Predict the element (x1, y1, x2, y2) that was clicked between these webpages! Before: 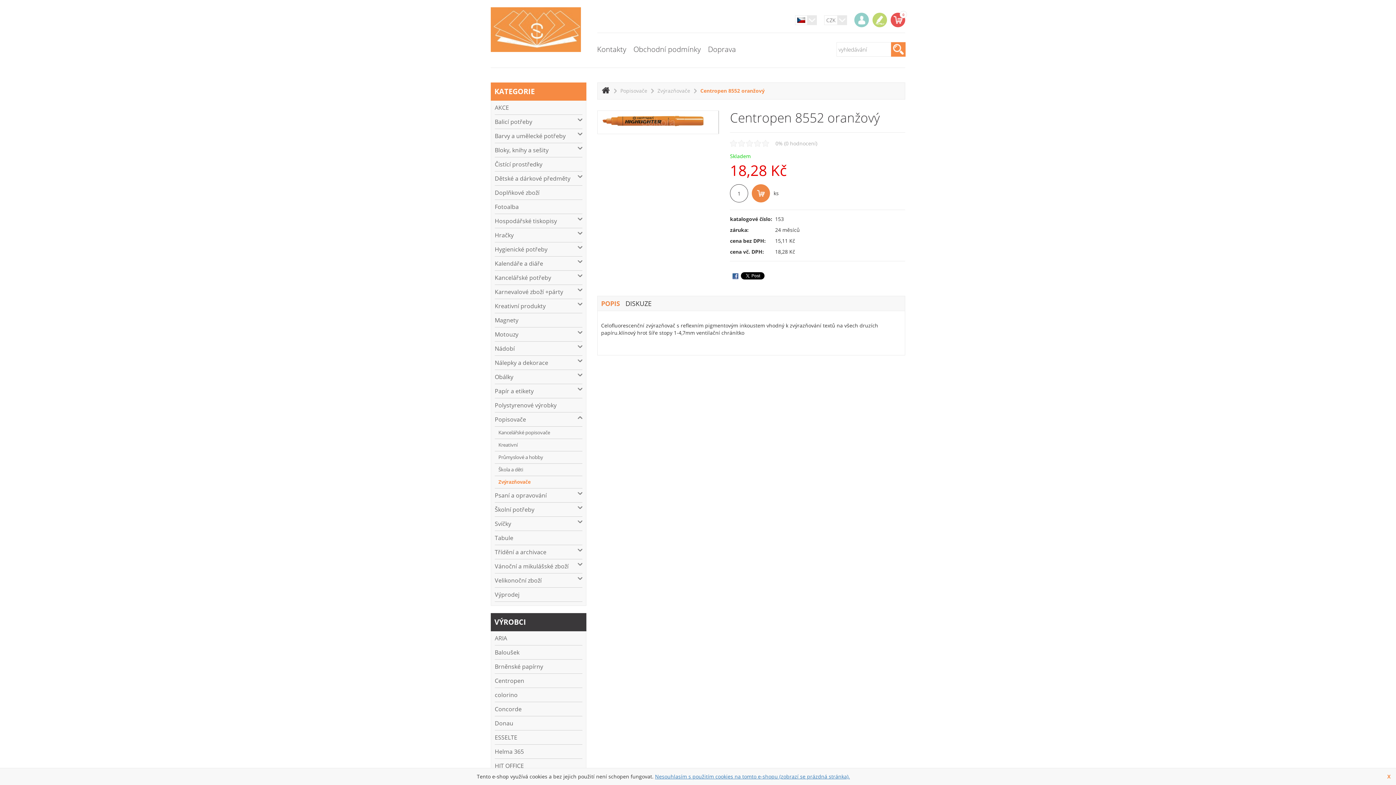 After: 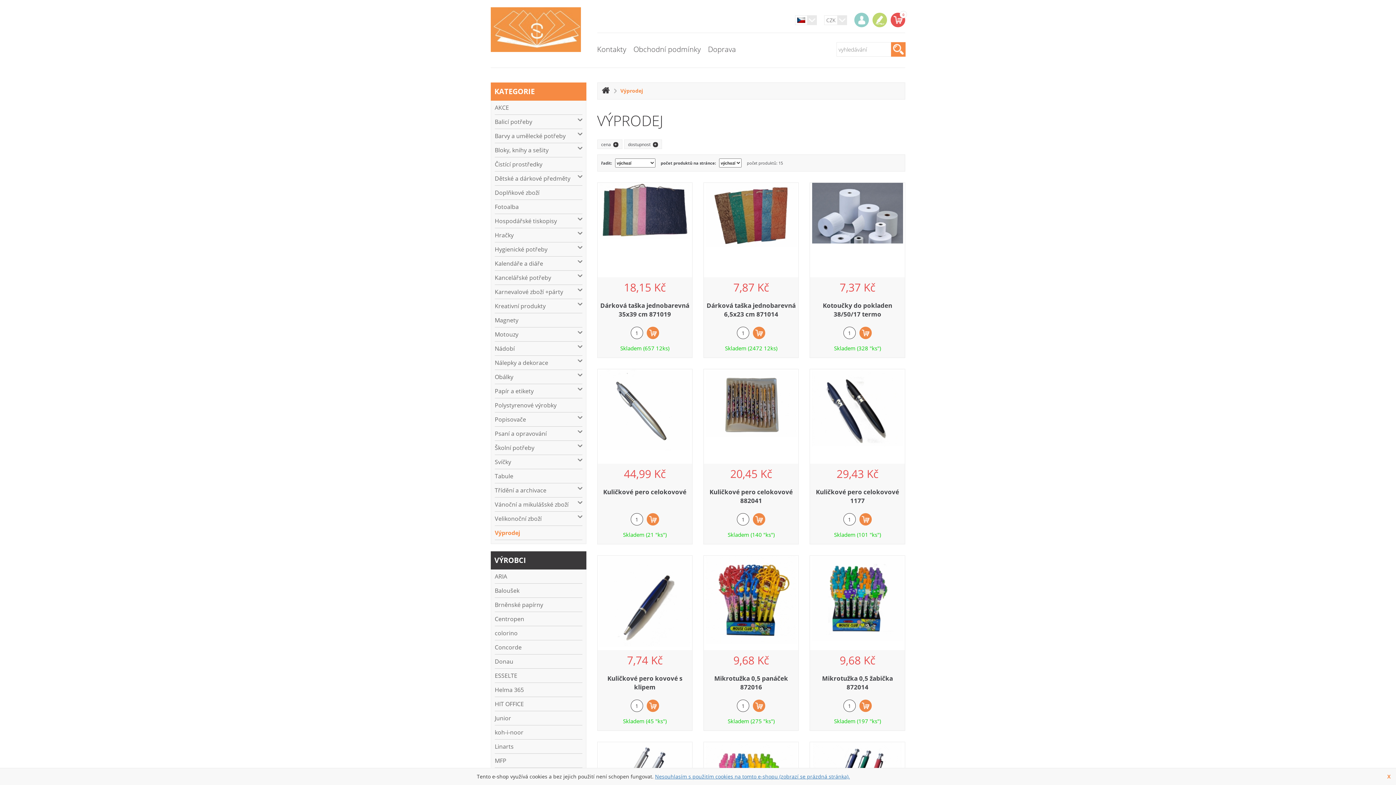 Action: bbox: (494, 588, 582, 602) label: Výprodej